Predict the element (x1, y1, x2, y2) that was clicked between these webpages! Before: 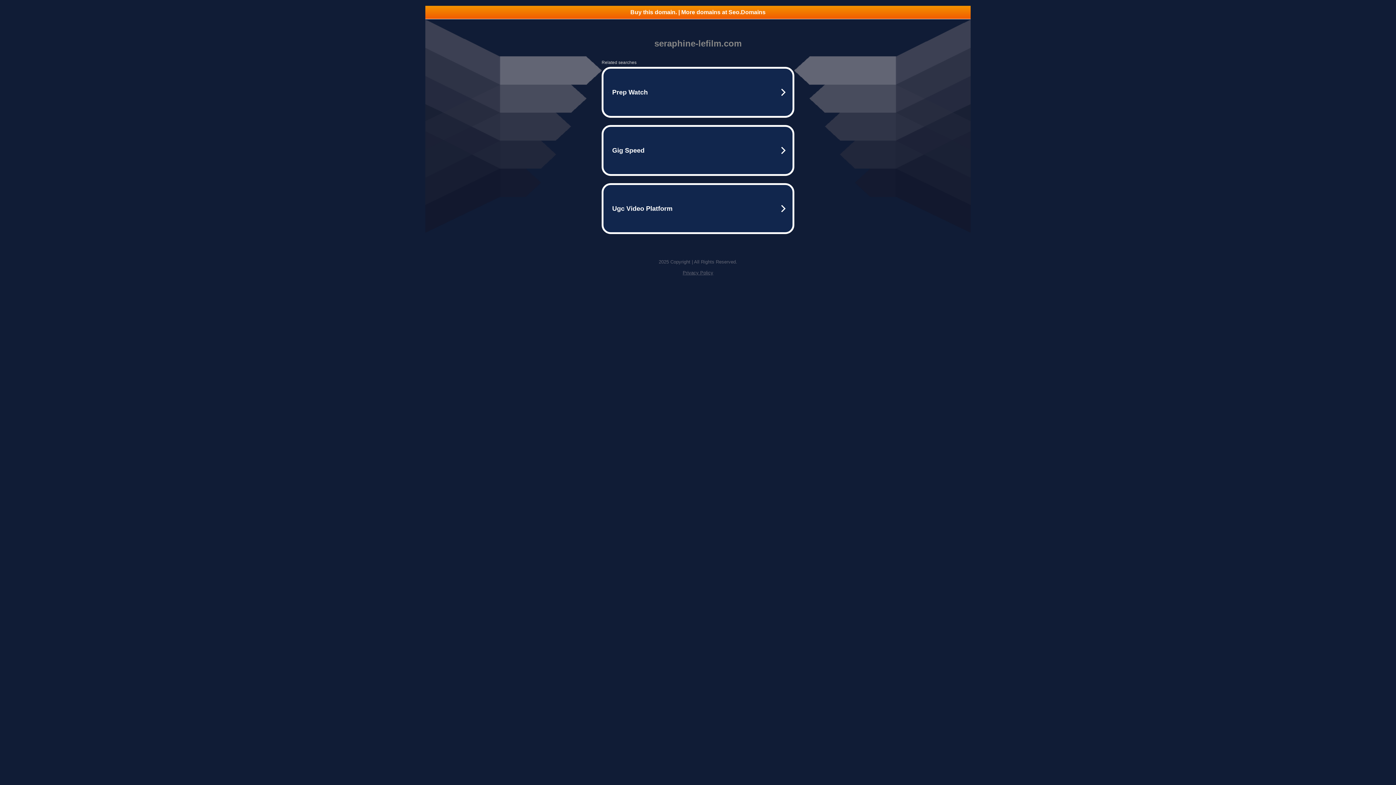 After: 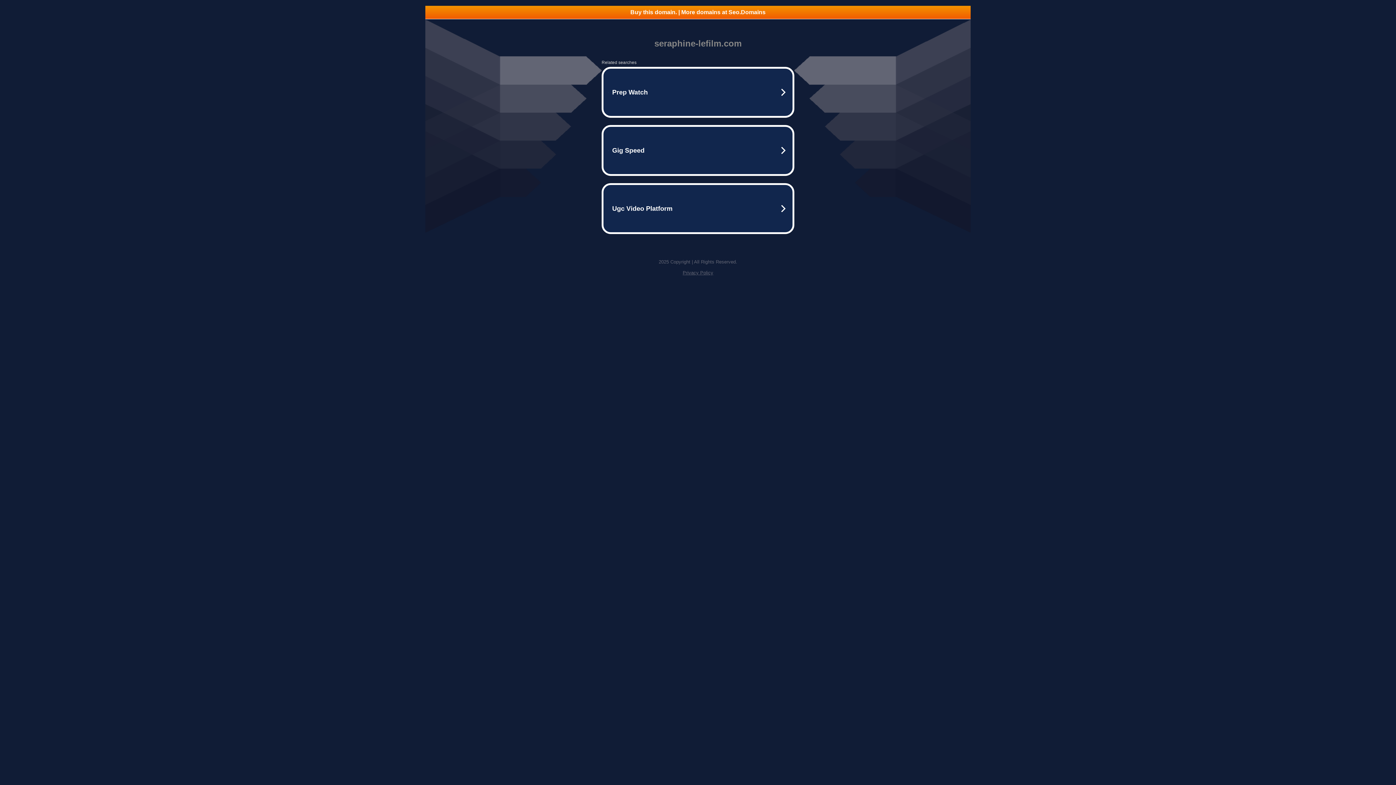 Action: label: Buy this domain. | More domains at Seo.Domains bbox: (425, 5, 970, 18)